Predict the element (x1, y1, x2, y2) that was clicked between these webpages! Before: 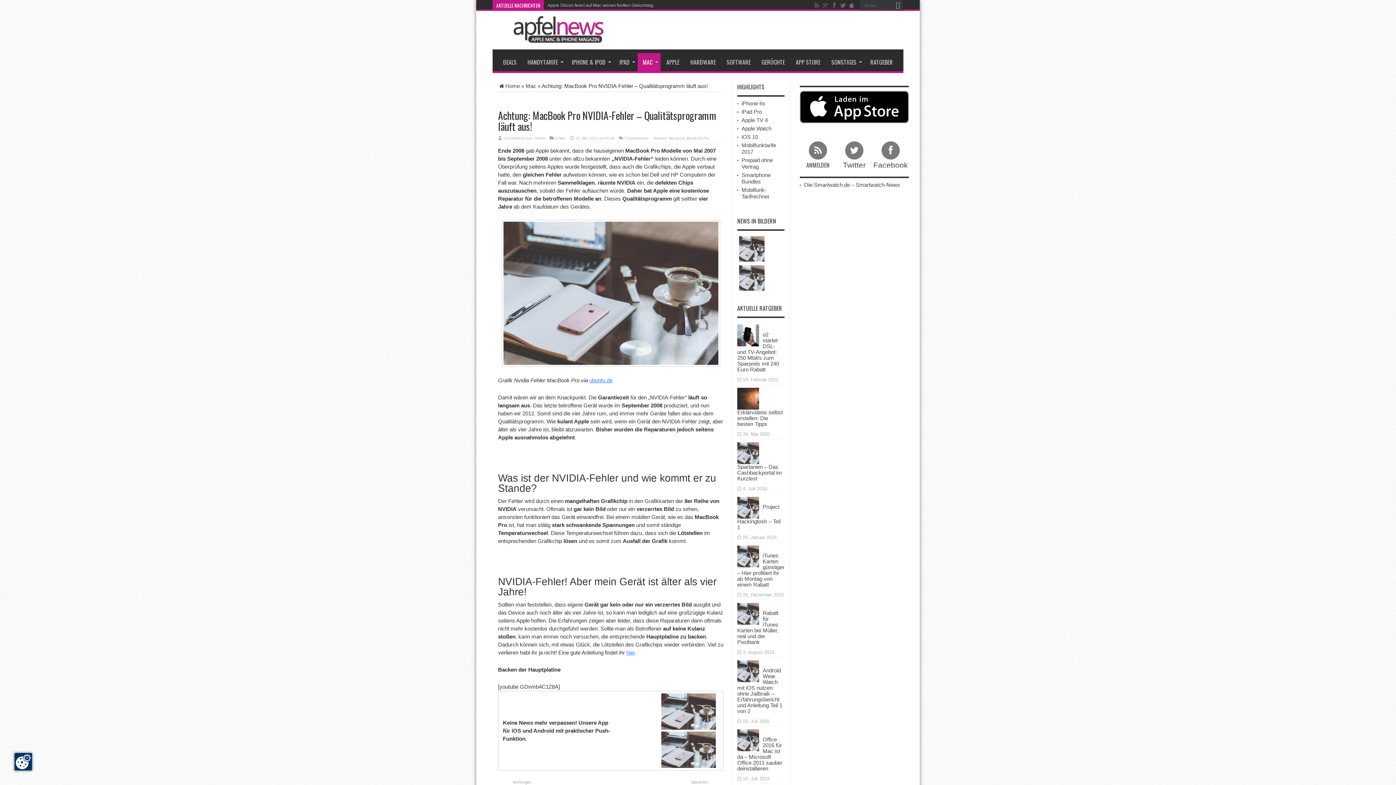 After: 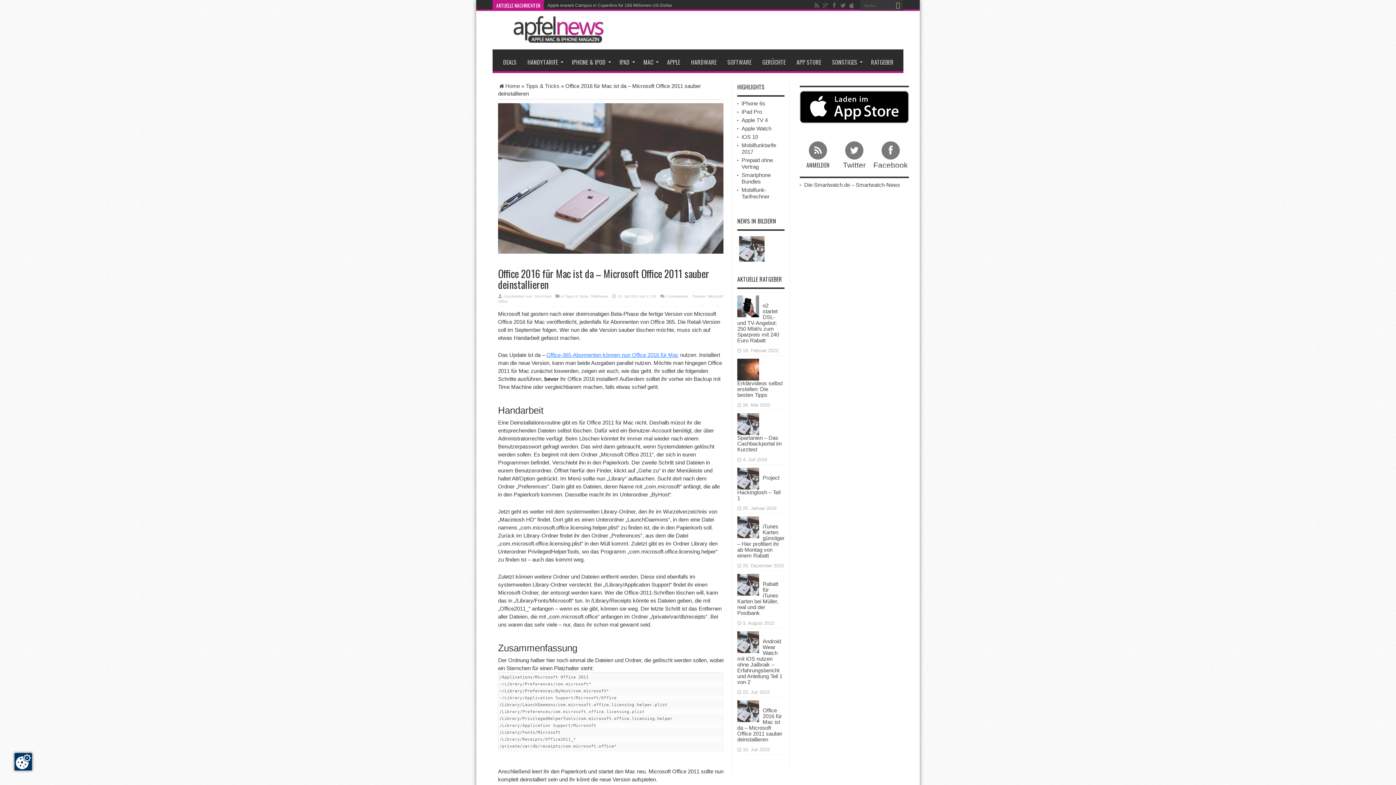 Action: label: Office 2016 für Mac ist da – Microsoft Office 2011 sauber deinstallieren bbox: (737, 736, 782, 772)